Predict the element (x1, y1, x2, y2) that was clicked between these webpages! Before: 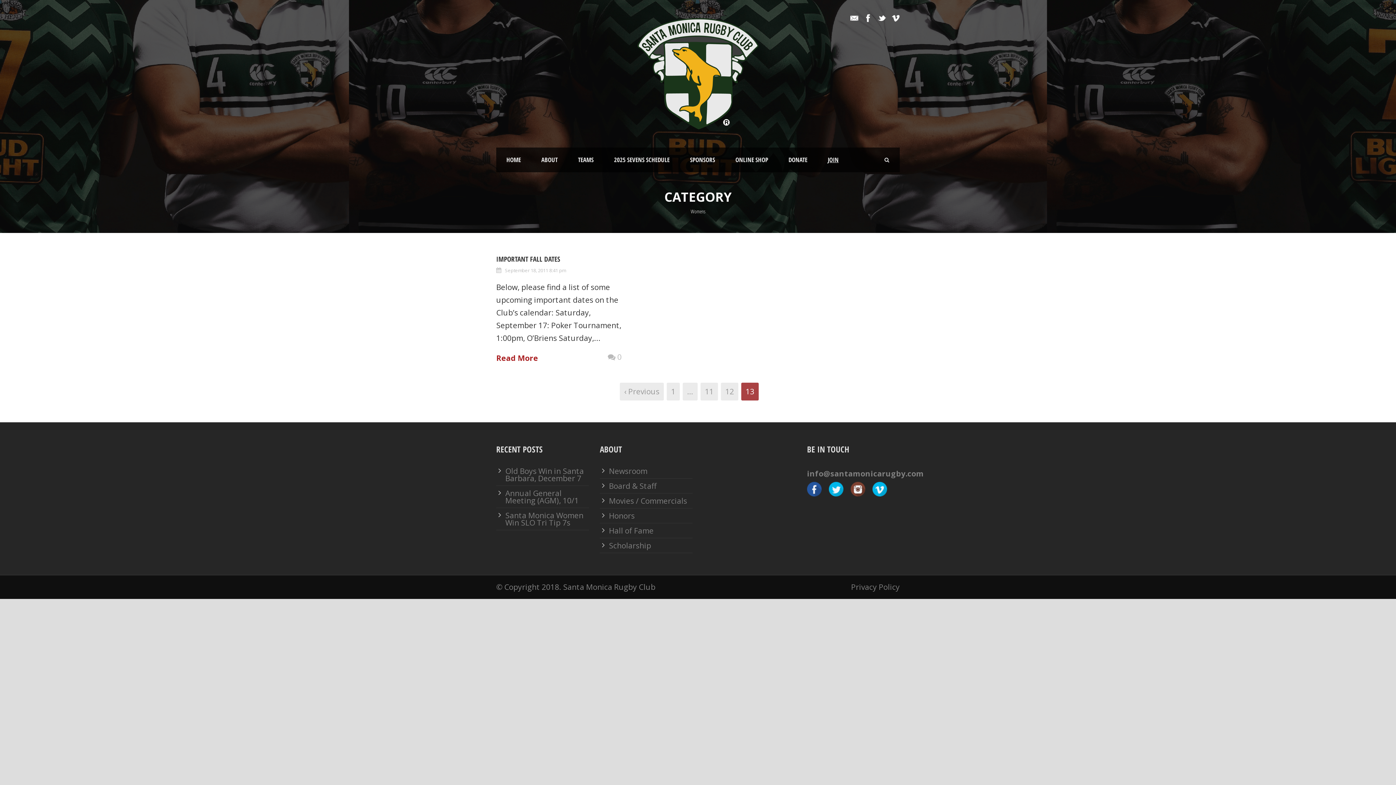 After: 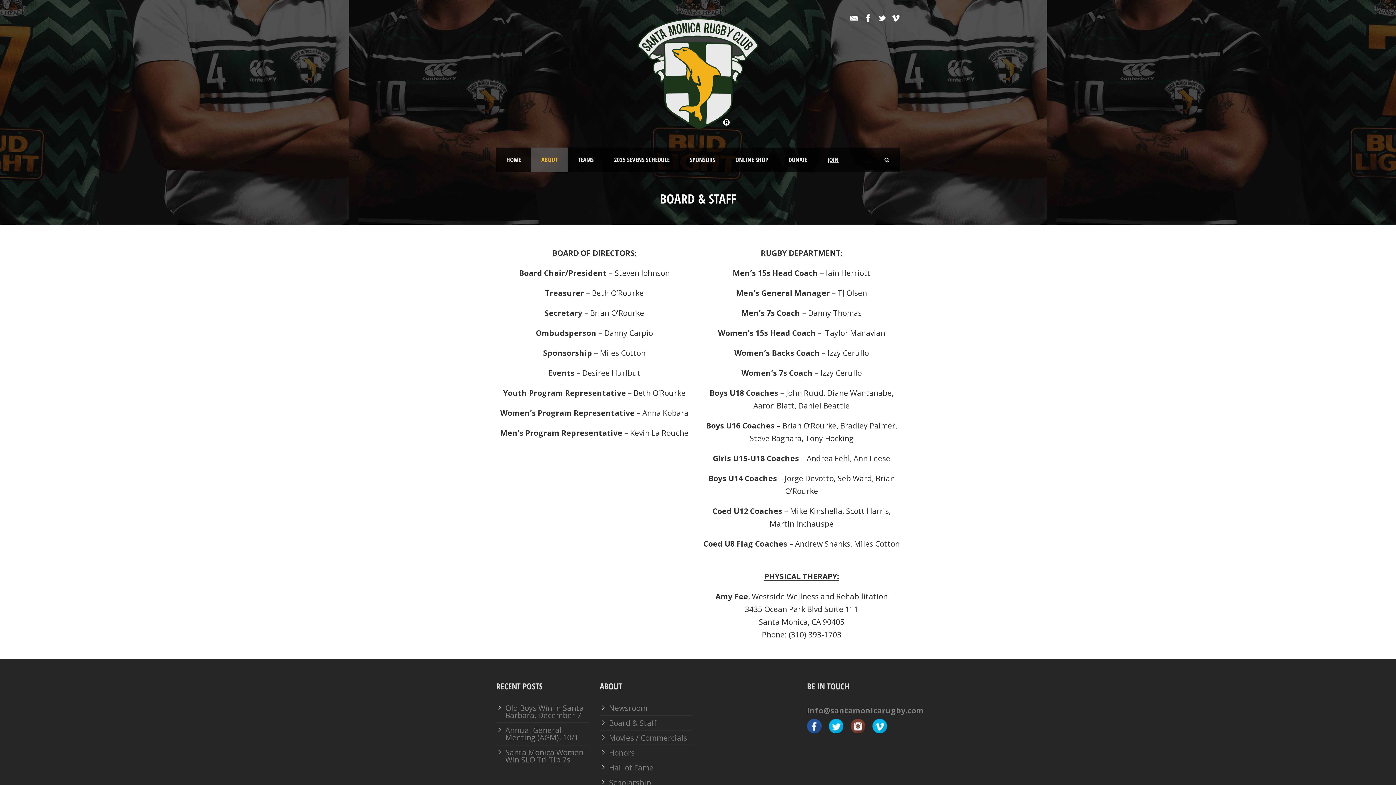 Action: label: Board & Staff bbox: (609, 481, 656, 491)